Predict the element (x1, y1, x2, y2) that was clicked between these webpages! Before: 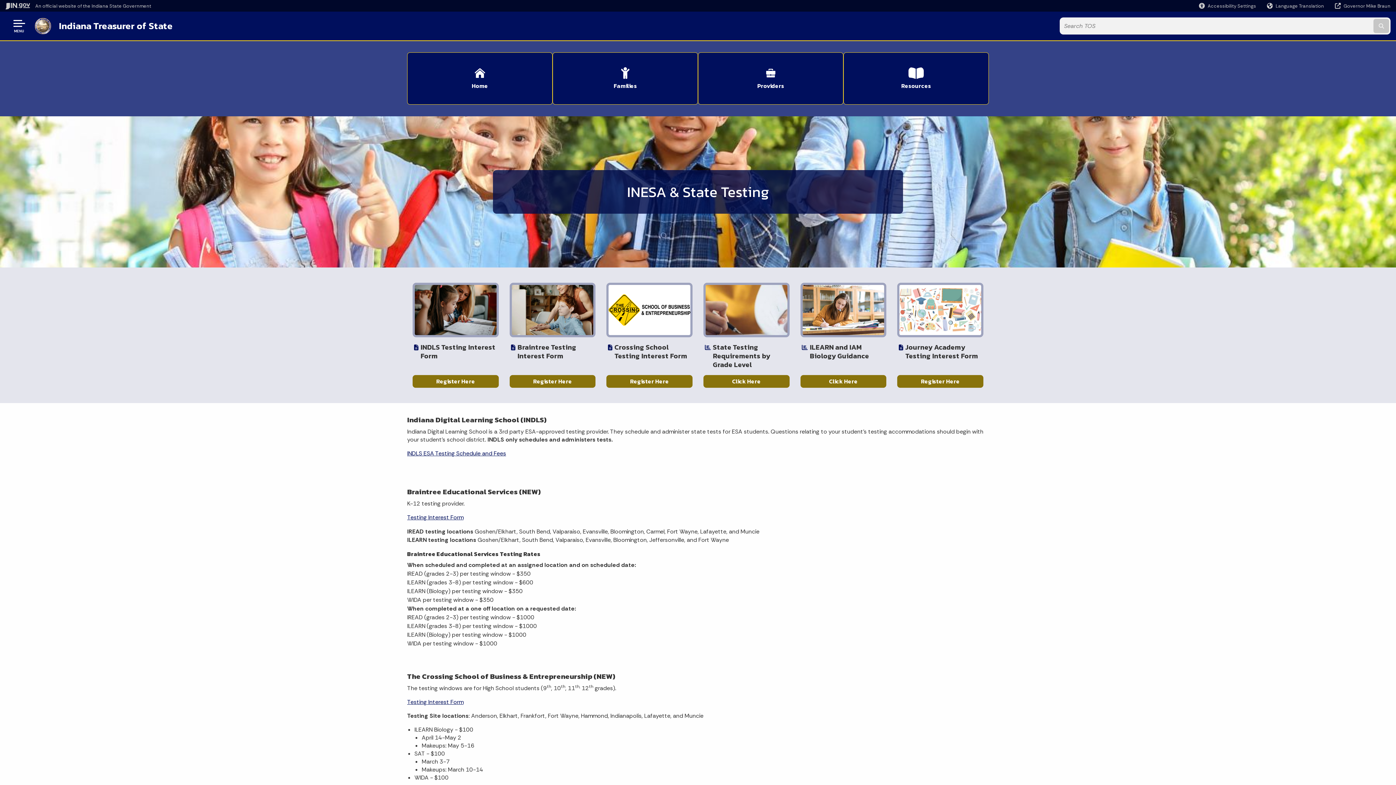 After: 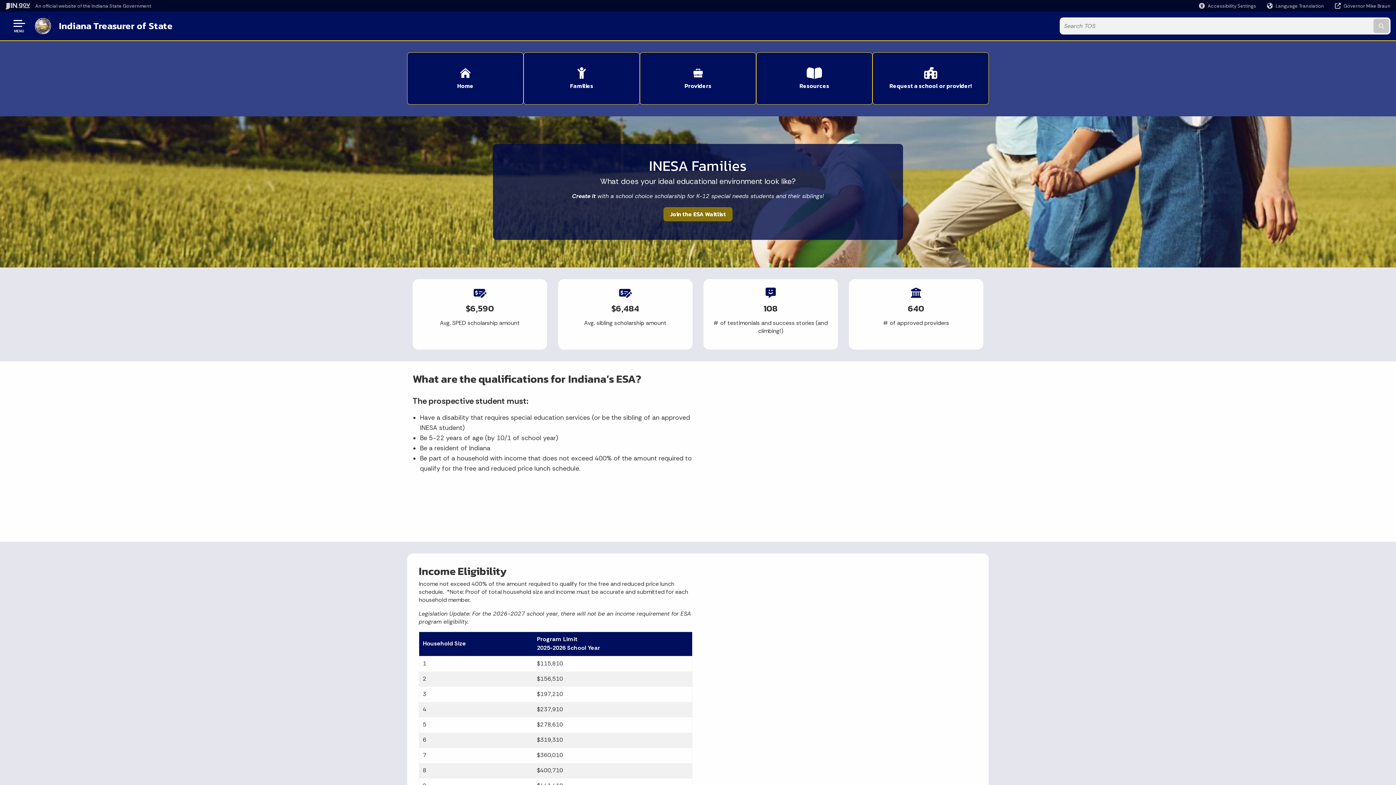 Action: bbox: (552, 52, 698, 104) label: Families